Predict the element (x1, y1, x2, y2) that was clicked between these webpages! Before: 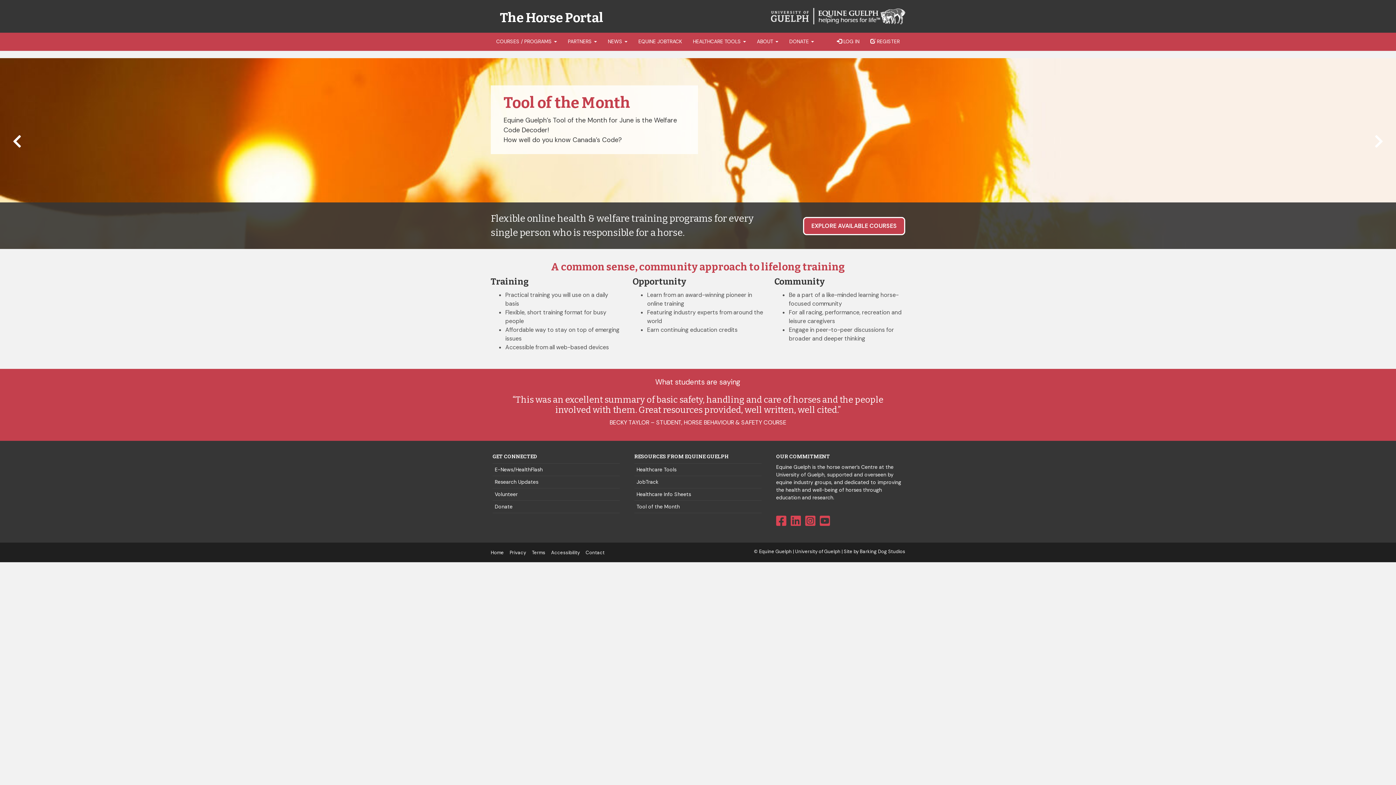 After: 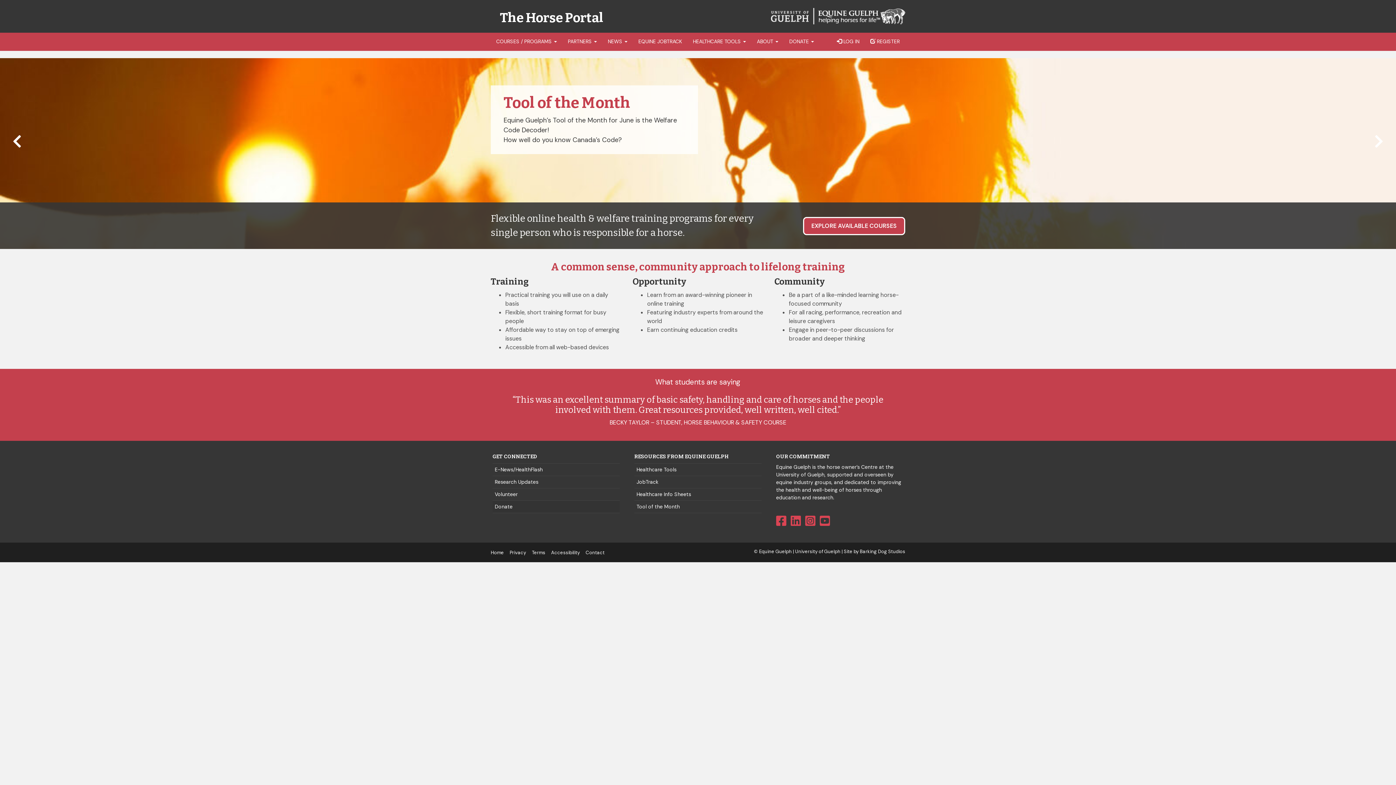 Action: label: Donate bbox: (492, 501, 620, 513)